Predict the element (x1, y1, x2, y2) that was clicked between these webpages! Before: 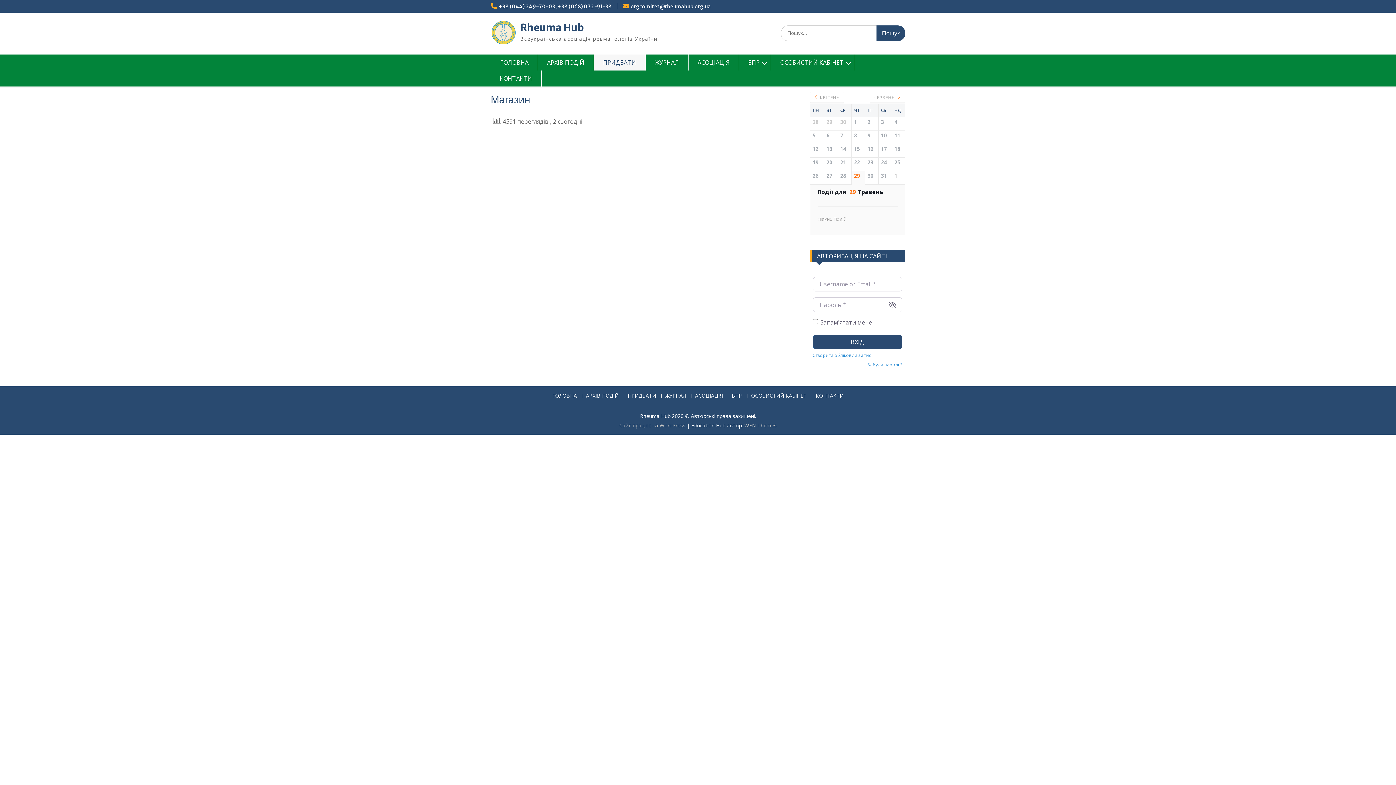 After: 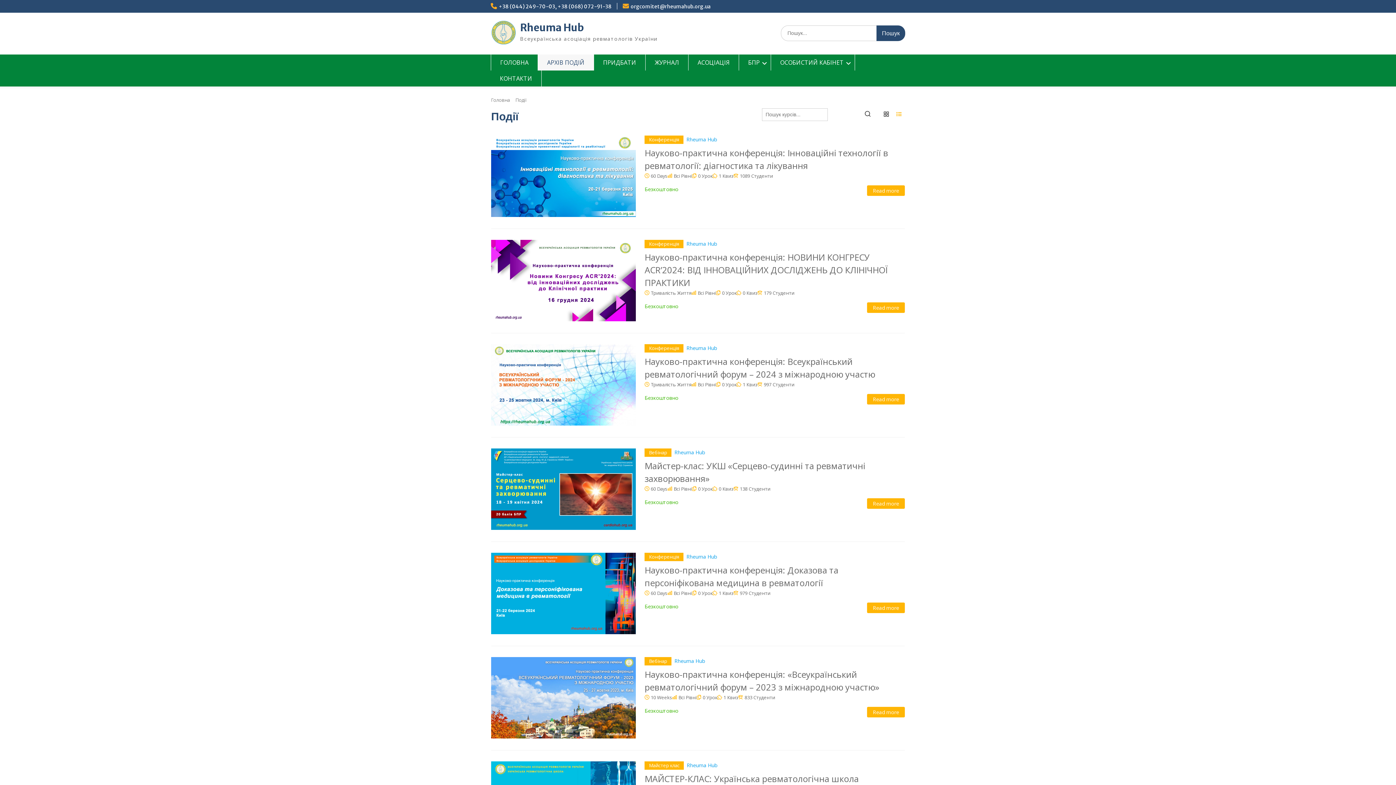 Action: bbox: (582, 393, 622, 398) label: АРХІВ ПОДІЙ